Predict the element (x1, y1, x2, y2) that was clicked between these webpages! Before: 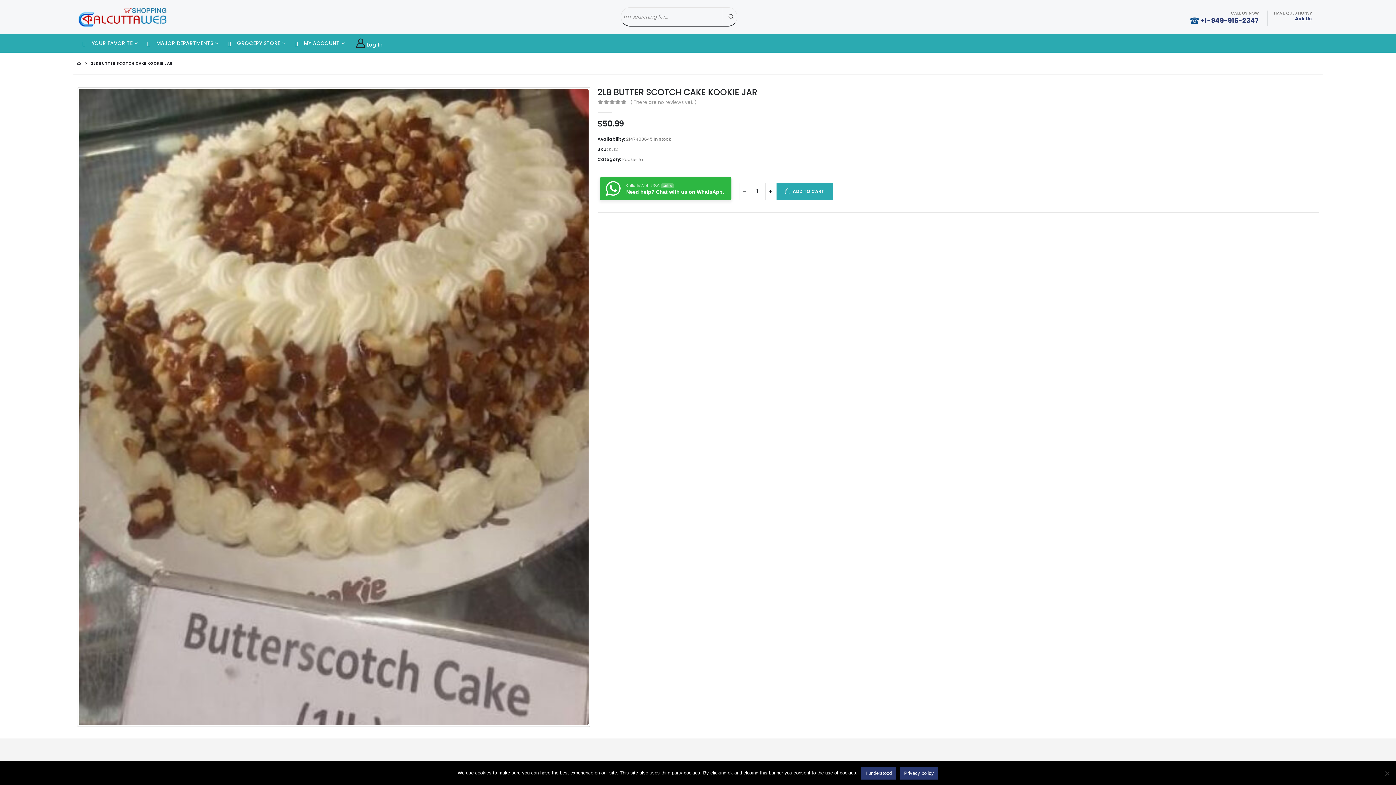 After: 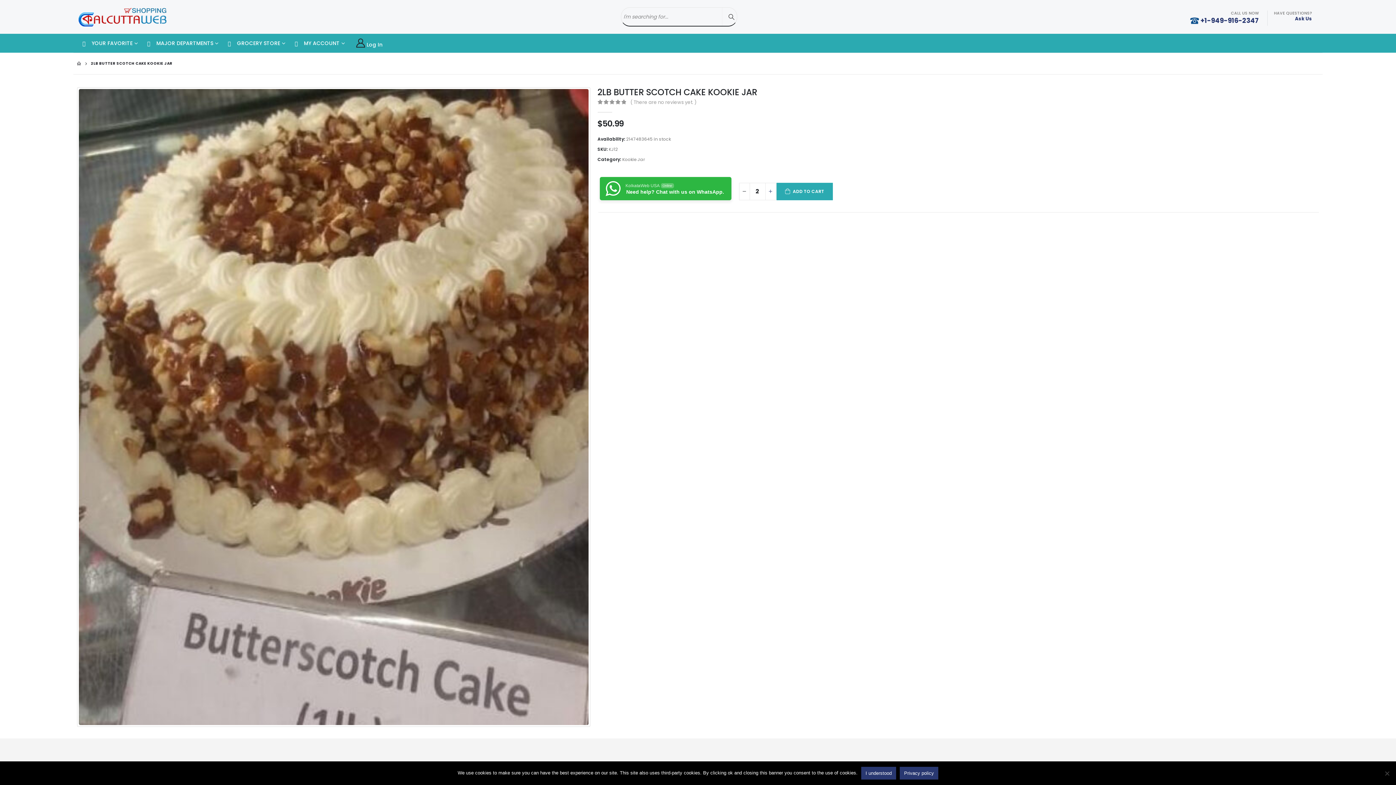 Action: label: + bbox: (765, 182, 776, 200)